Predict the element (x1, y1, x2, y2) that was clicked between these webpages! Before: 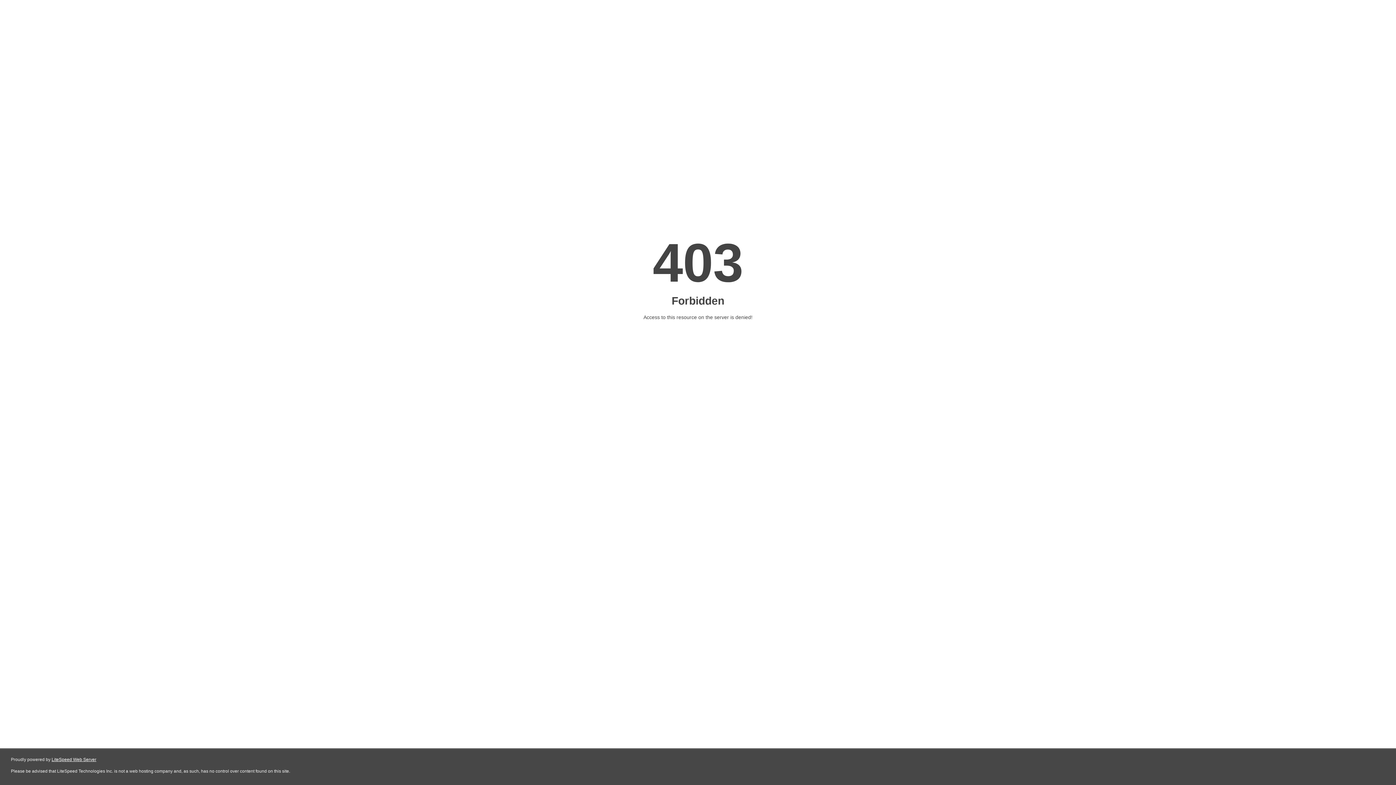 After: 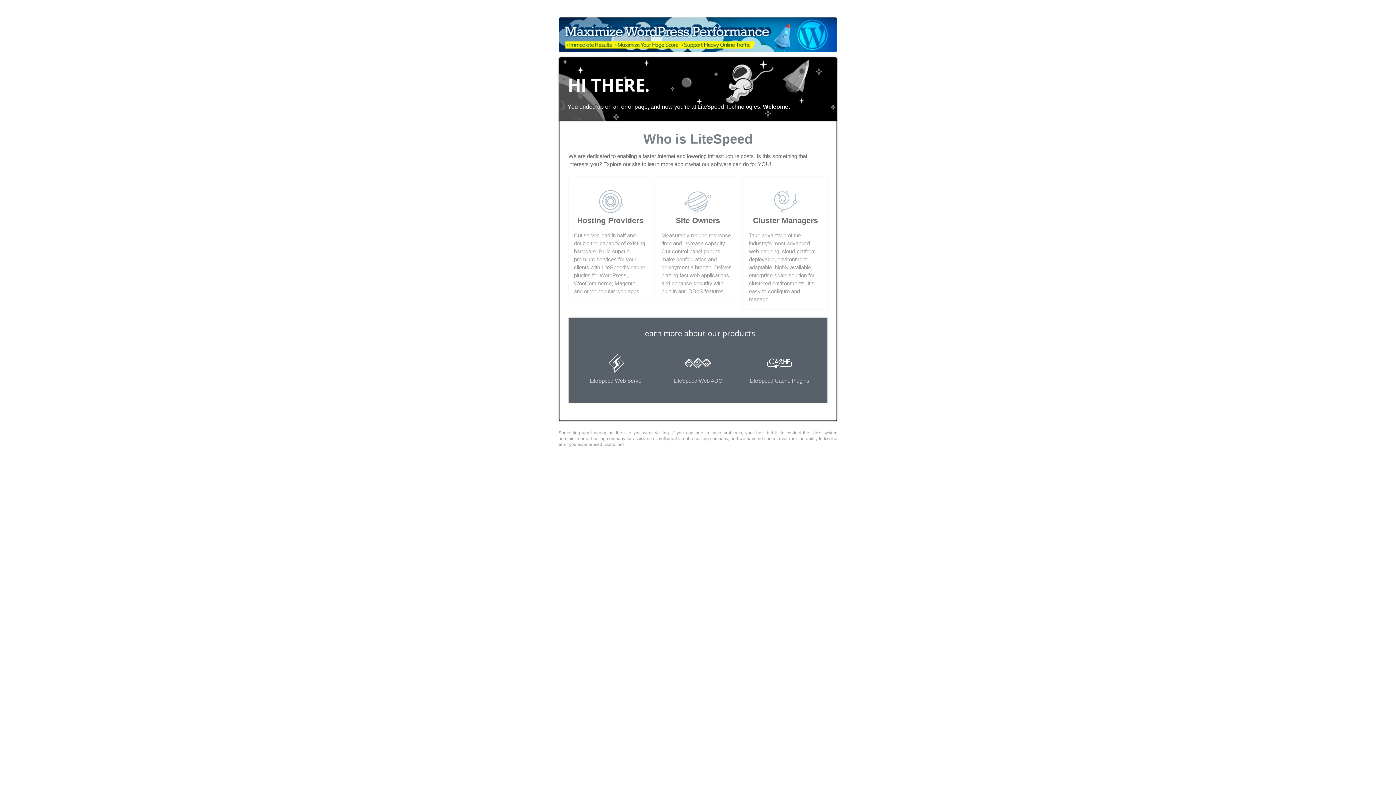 Action: bbox: (51, 757, 96, 762) label: LiteSpeed Web Server